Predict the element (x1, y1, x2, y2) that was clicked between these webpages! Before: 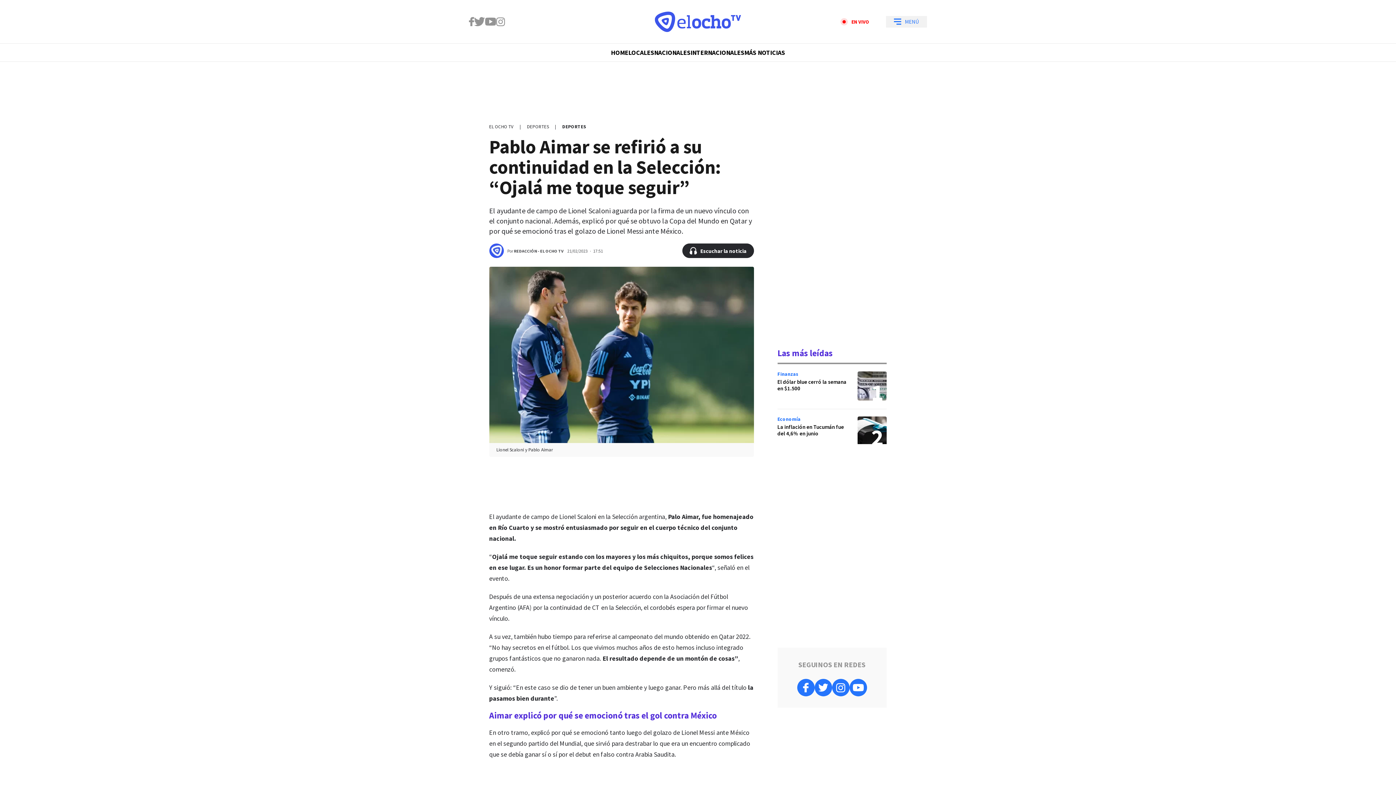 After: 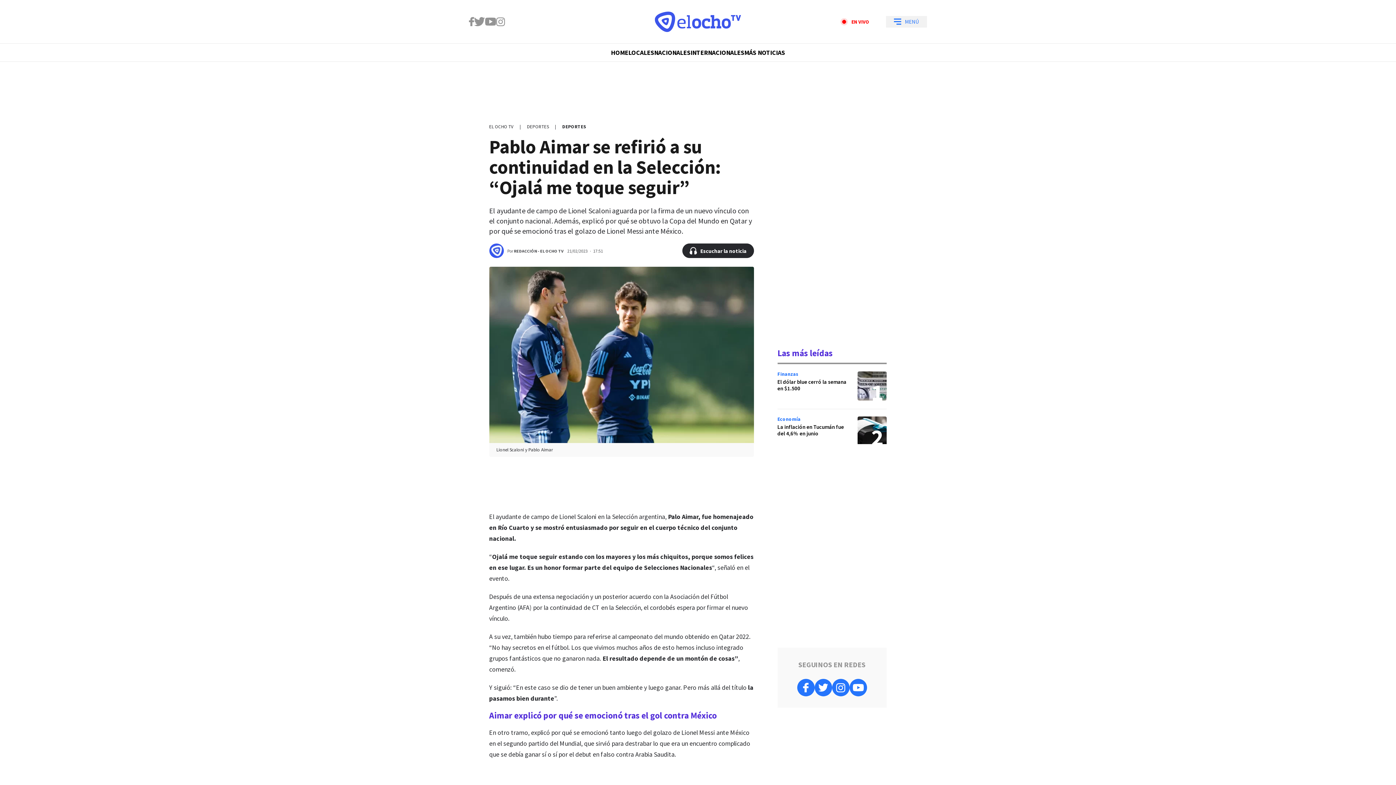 Action: bbox: (901, 101, 914, 114)